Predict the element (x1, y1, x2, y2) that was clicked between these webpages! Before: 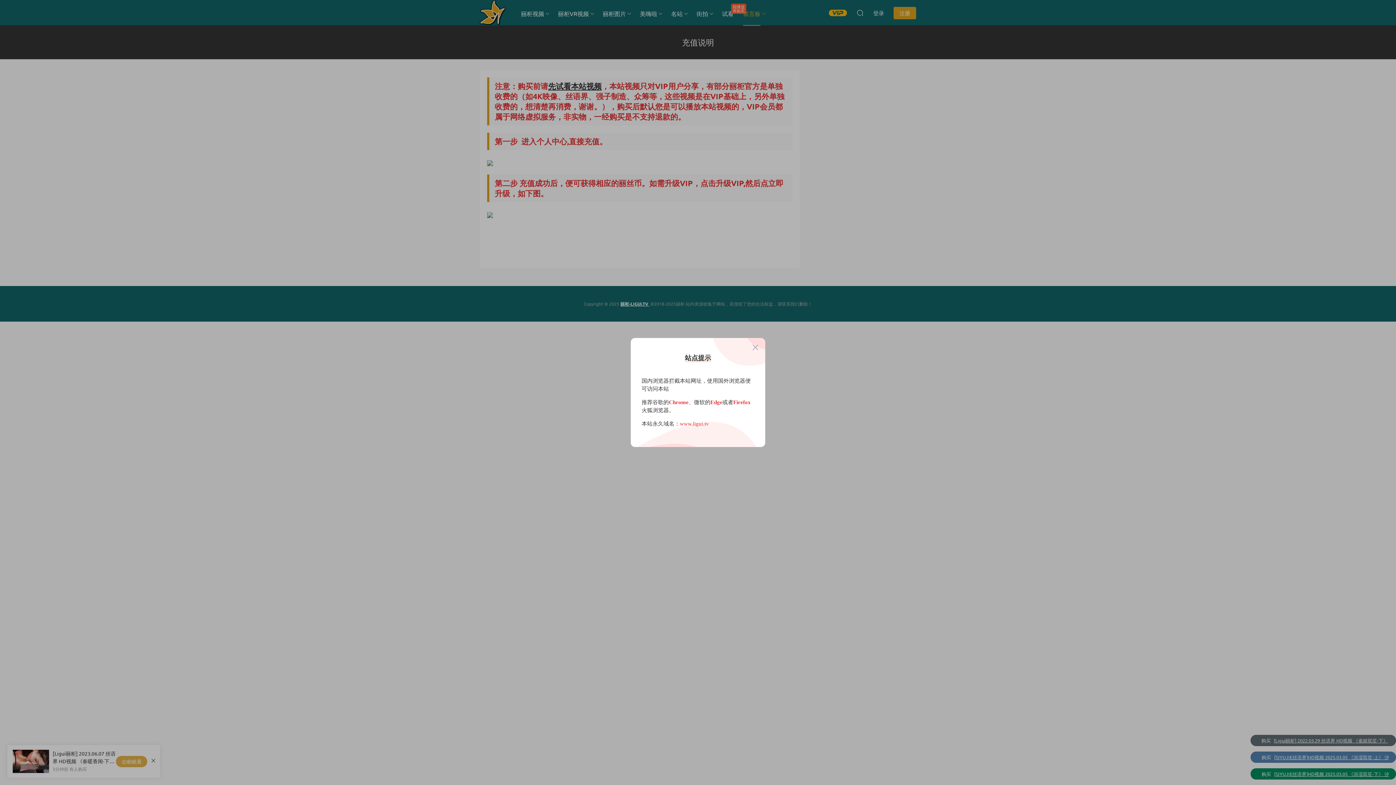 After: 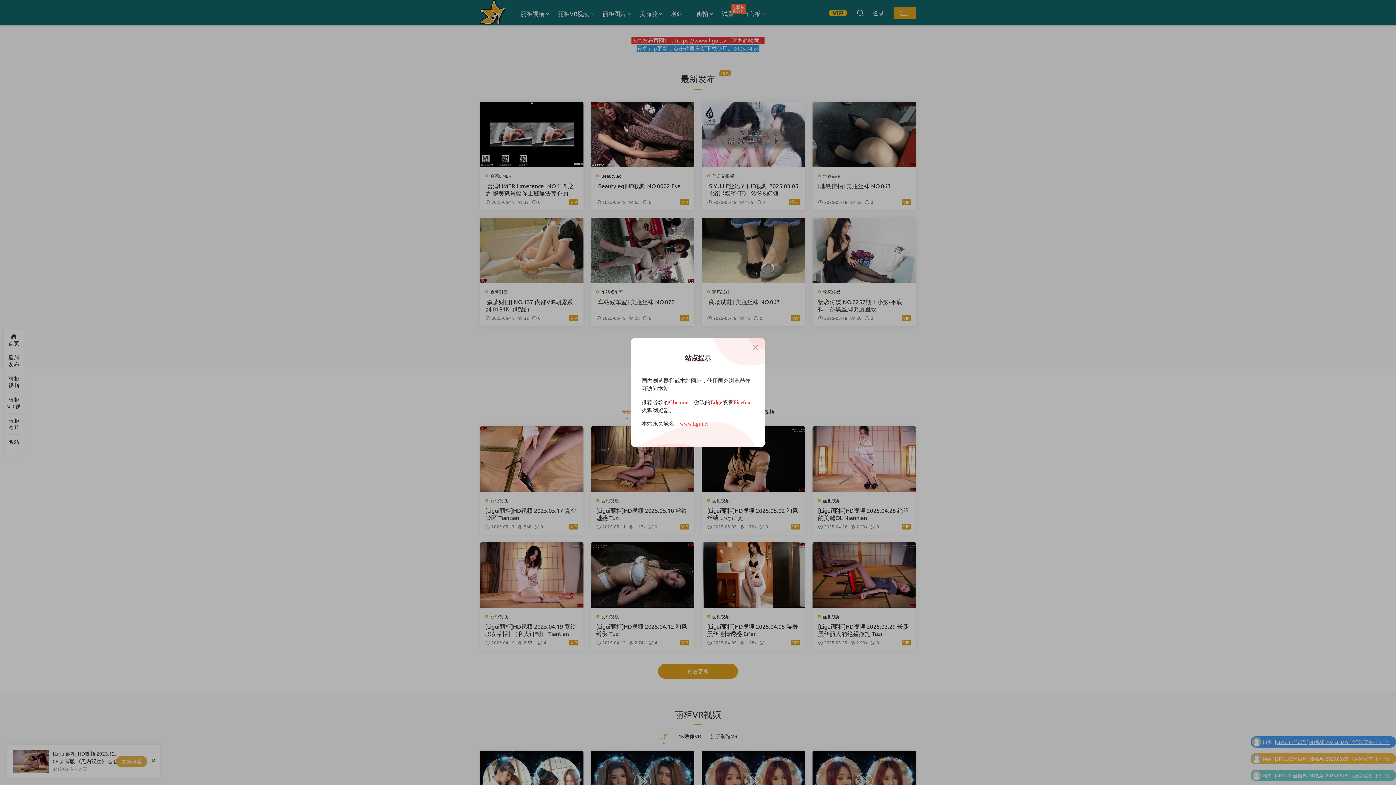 Action: bbox: (680, 421, 709, 426) label: www.ligui.tv